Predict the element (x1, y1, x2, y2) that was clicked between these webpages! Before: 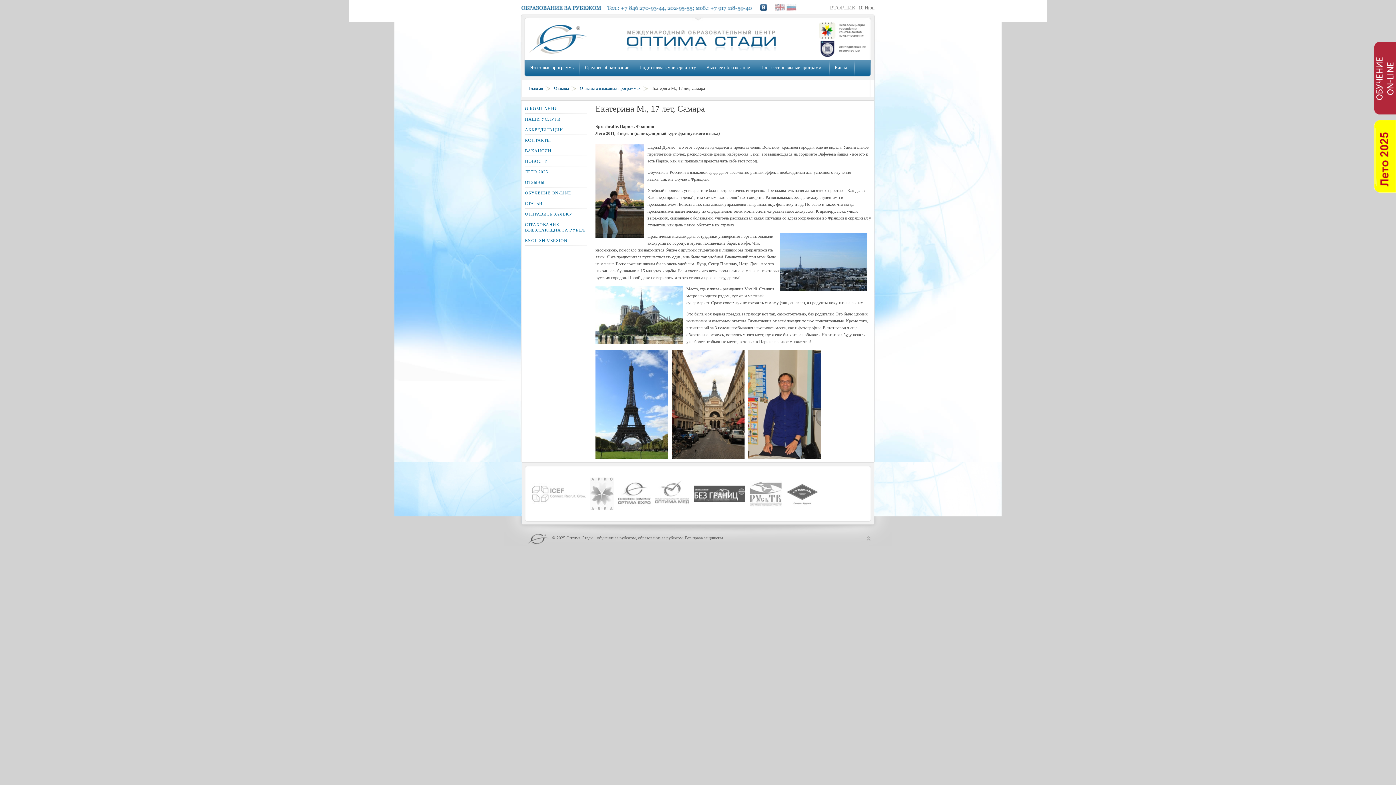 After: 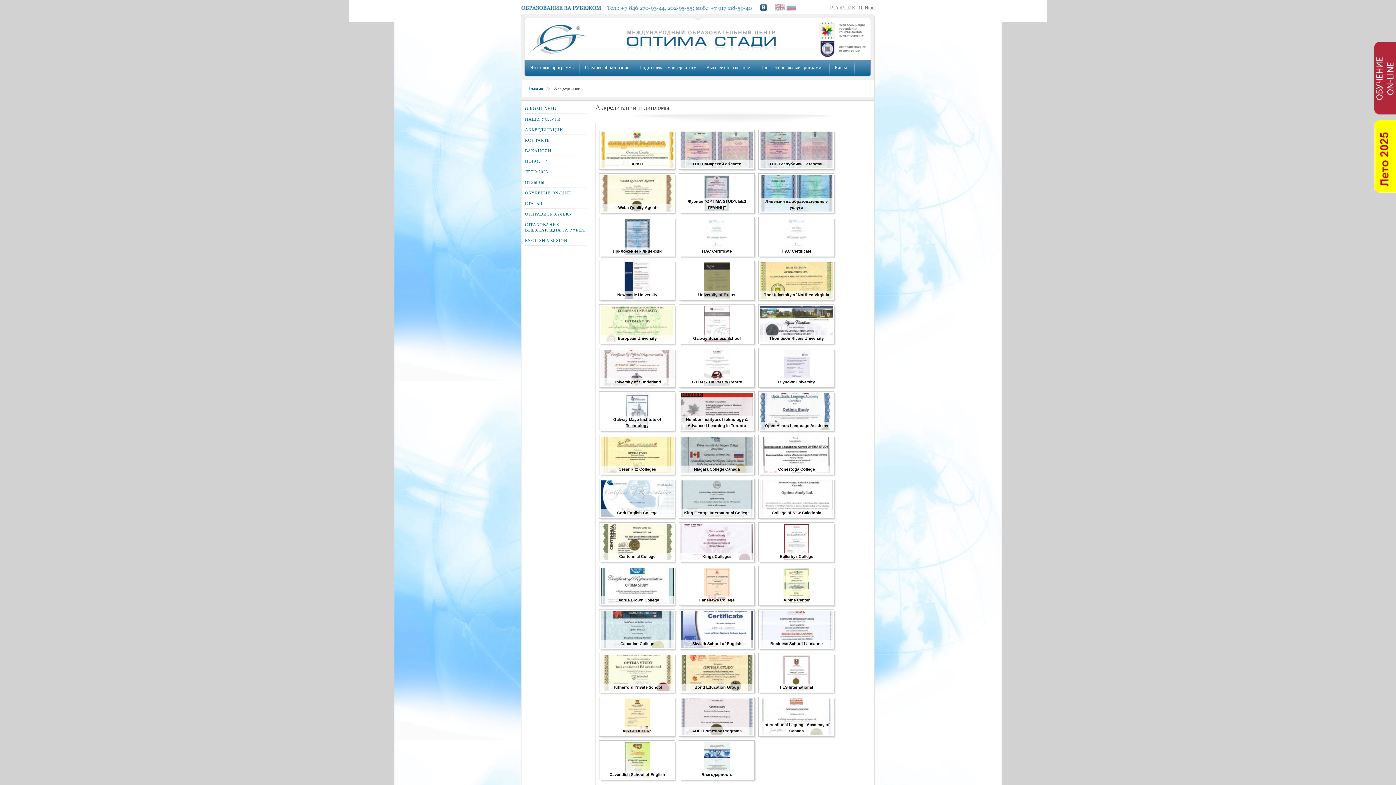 Action: bbox: (525, 124, 591, 134) label: АККРЕДИТАЦИИ